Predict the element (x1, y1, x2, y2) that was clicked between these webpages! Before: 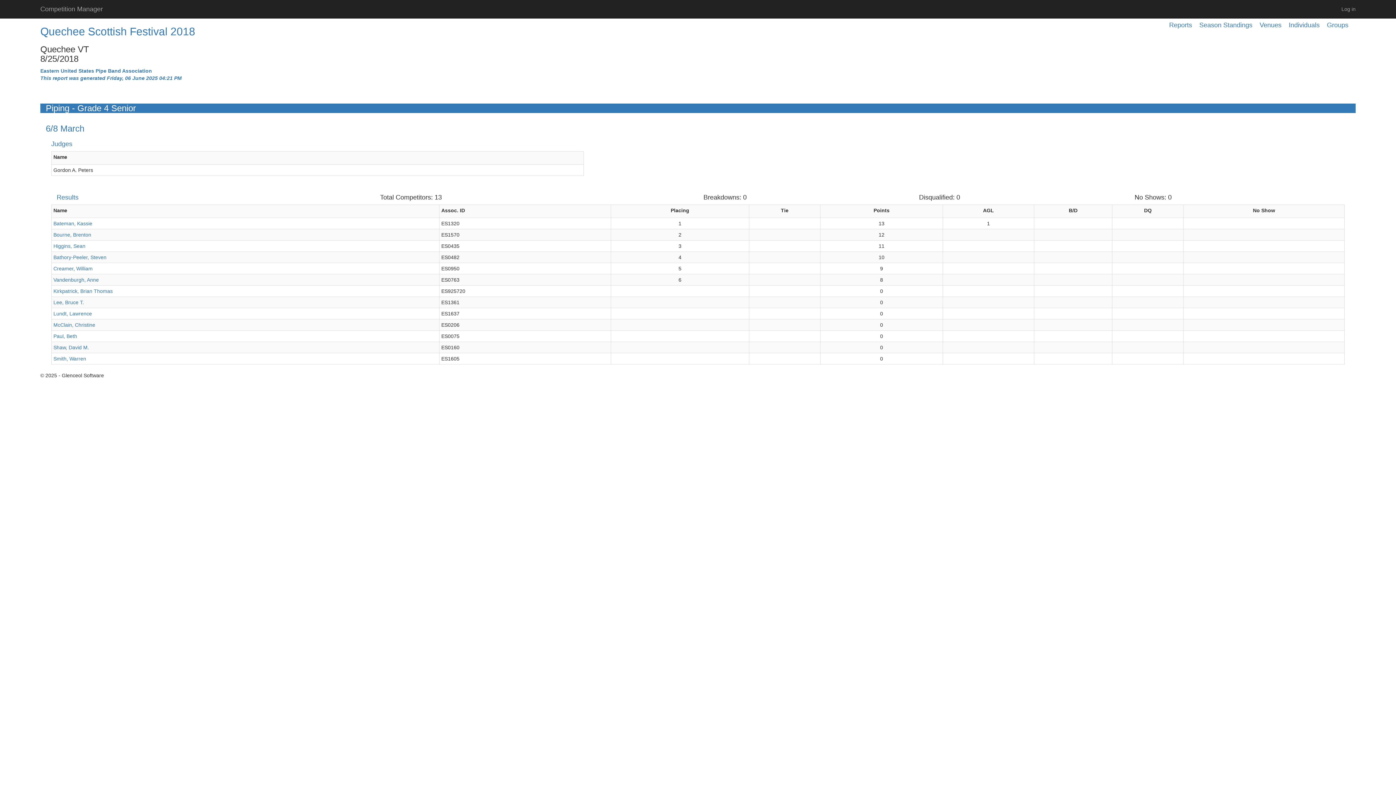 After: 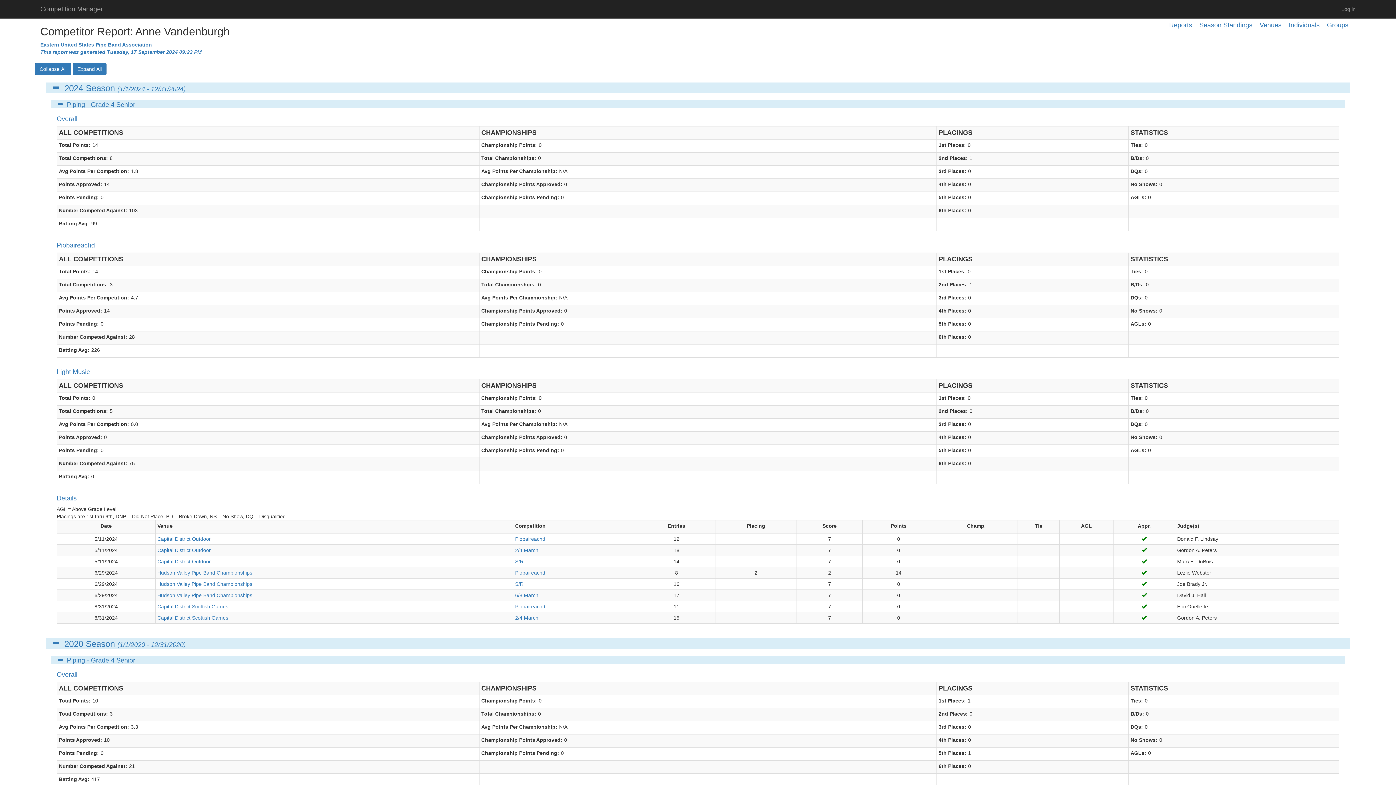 Action: label: Vandenburgh, Anne bbox: (53, 277, 98, 282)